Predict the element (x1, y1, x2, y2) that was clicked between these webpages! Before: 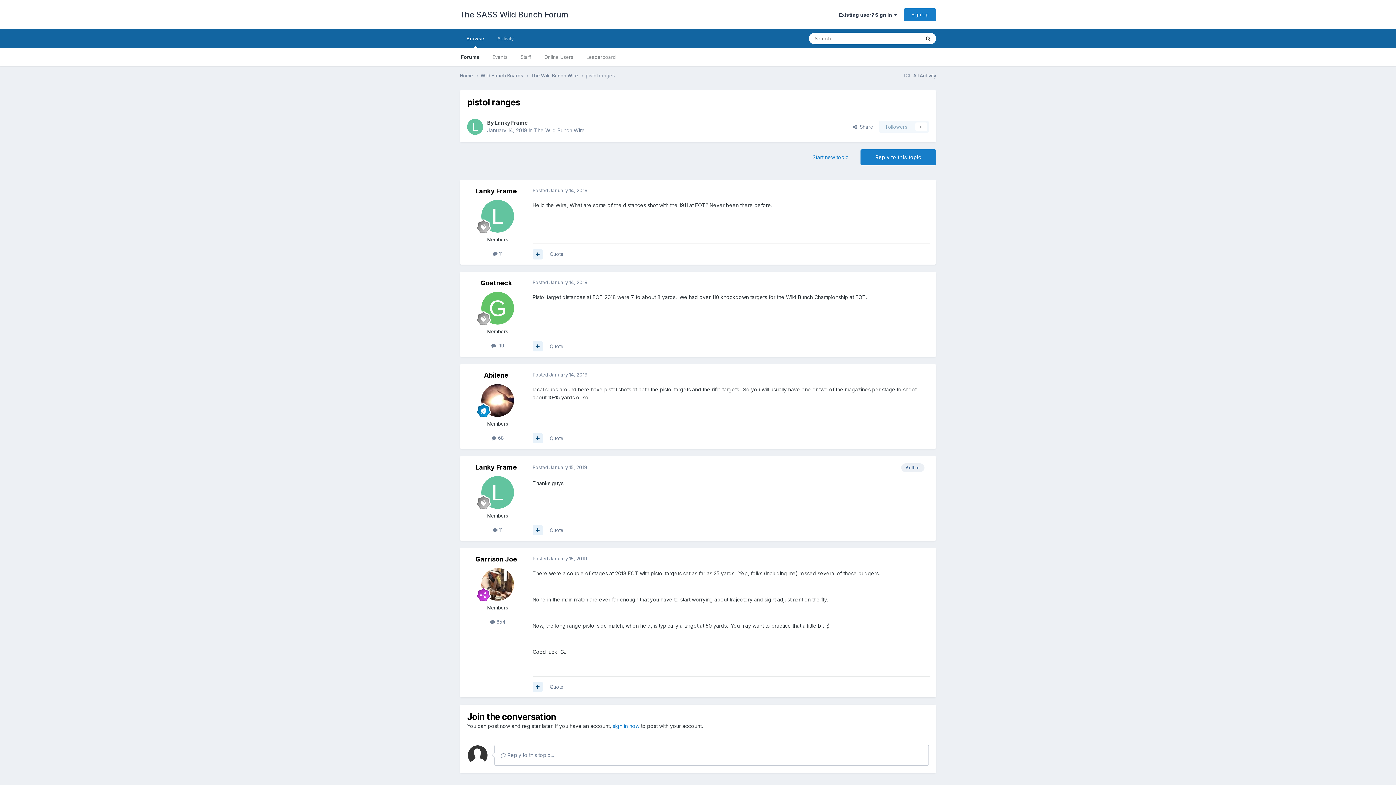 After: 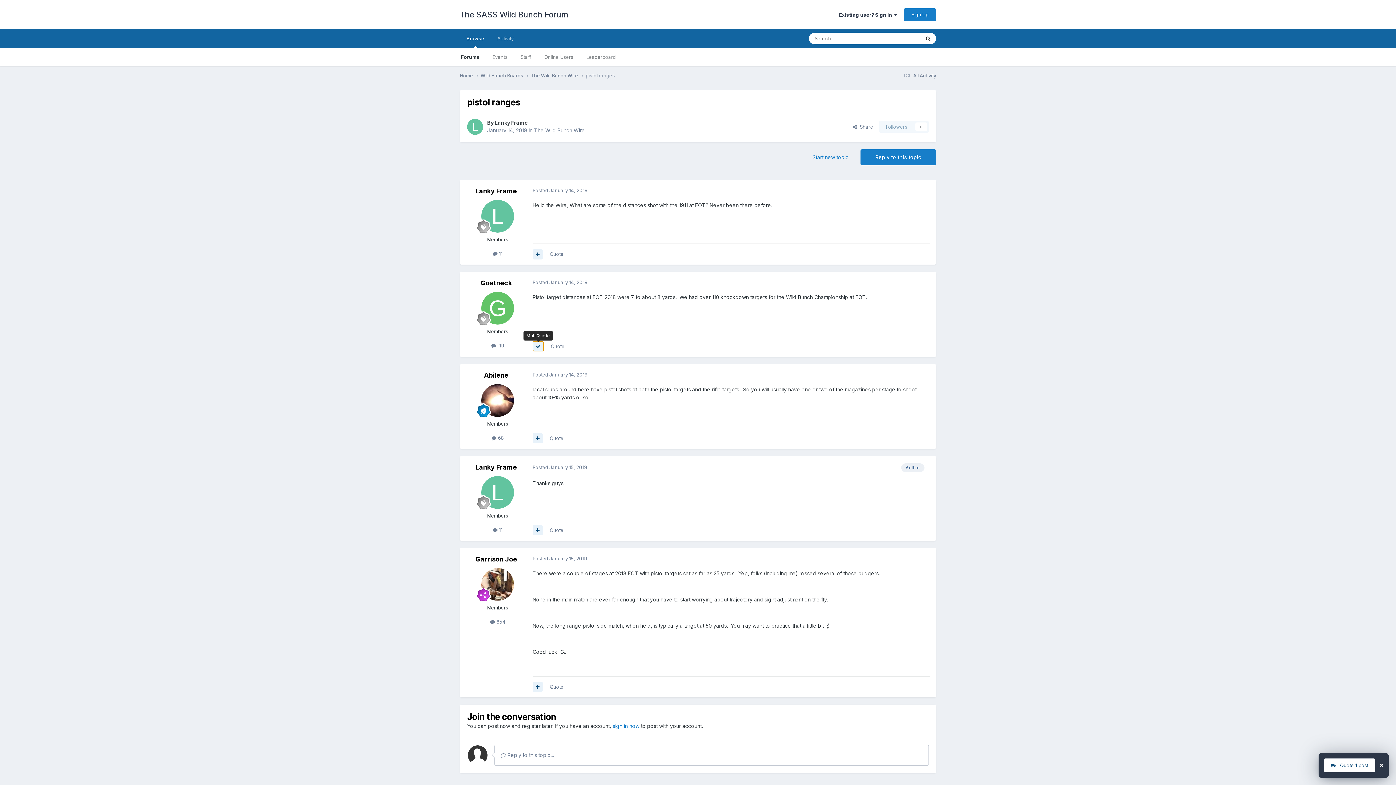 Action: bbox: (532, 341, 542, 351)